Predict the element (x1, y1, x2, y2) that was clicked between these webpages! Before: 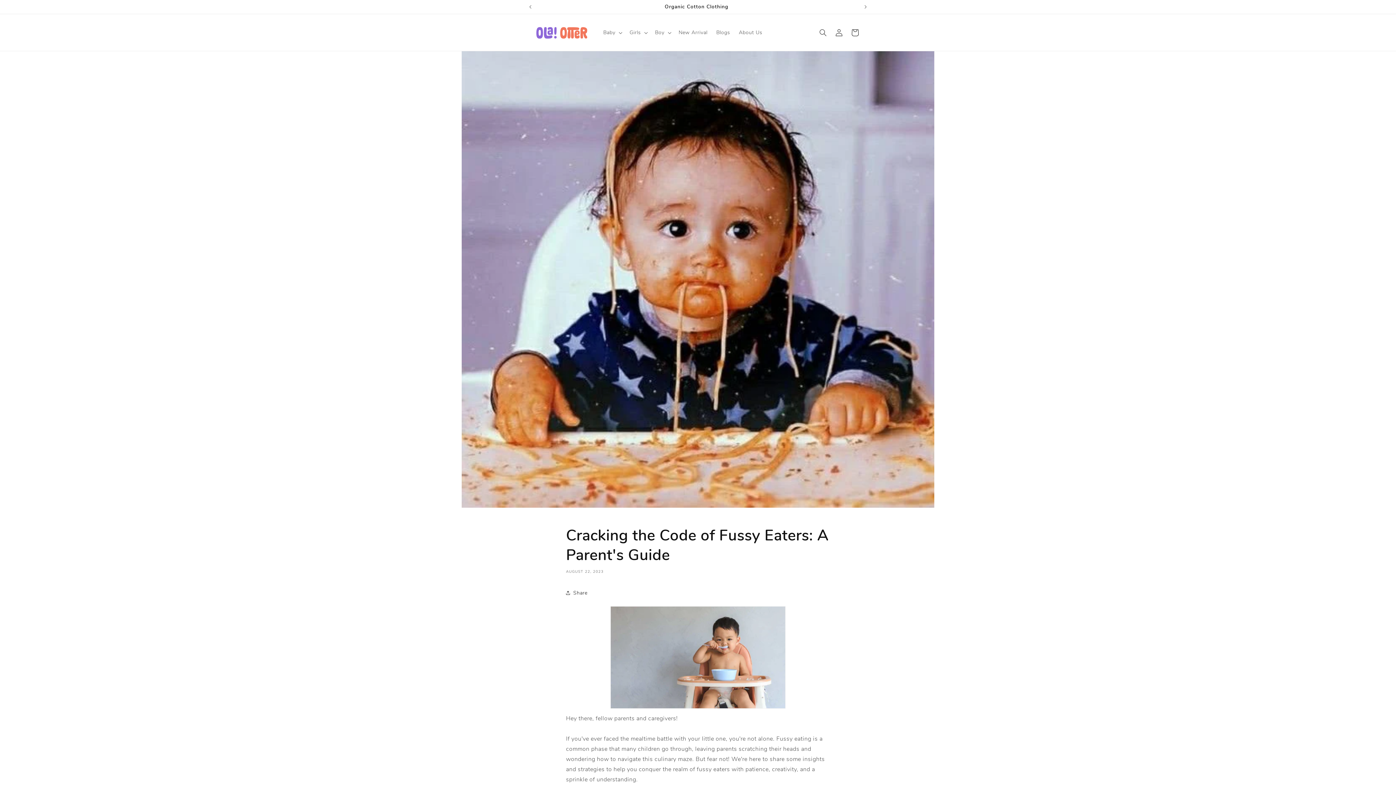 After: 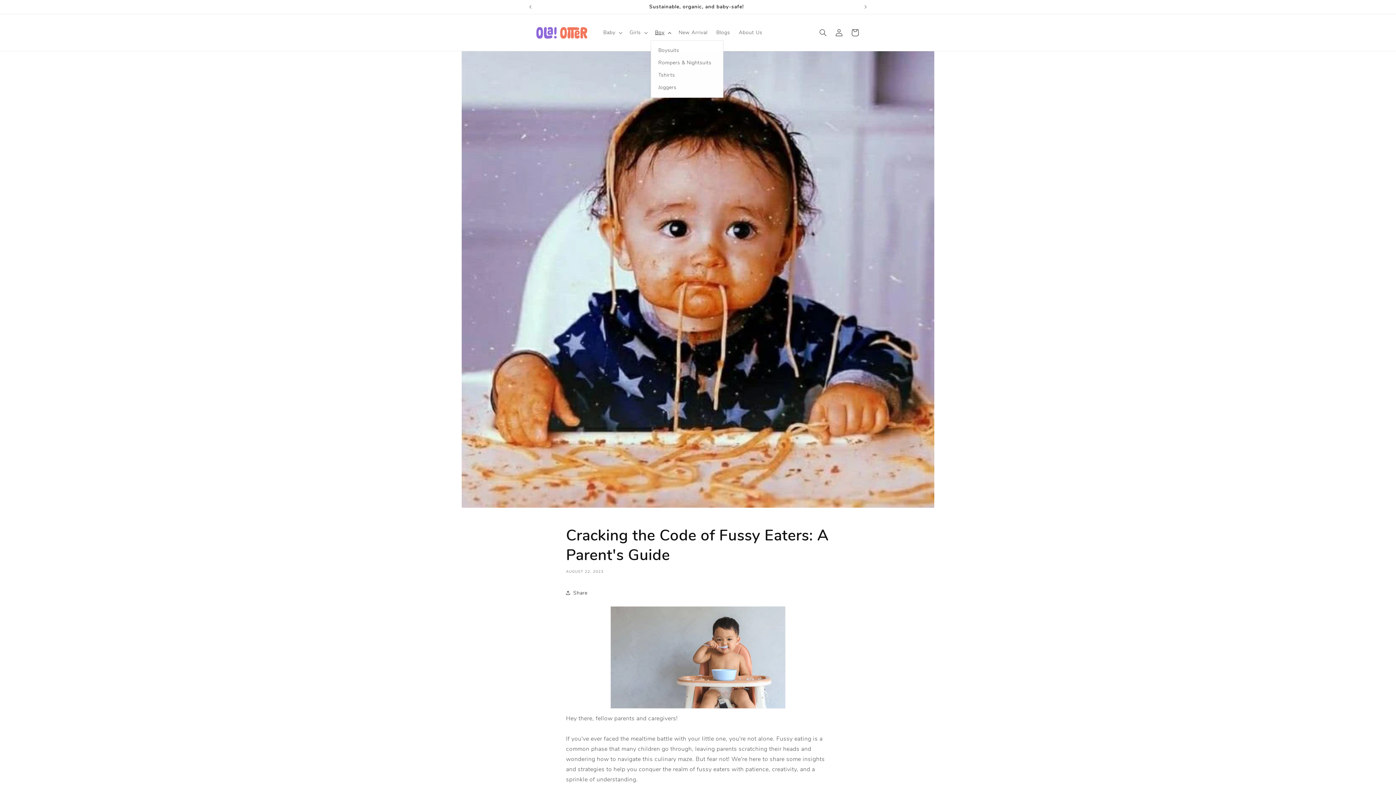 Action: bbox: (650, 24, 674, 40) label: Boy